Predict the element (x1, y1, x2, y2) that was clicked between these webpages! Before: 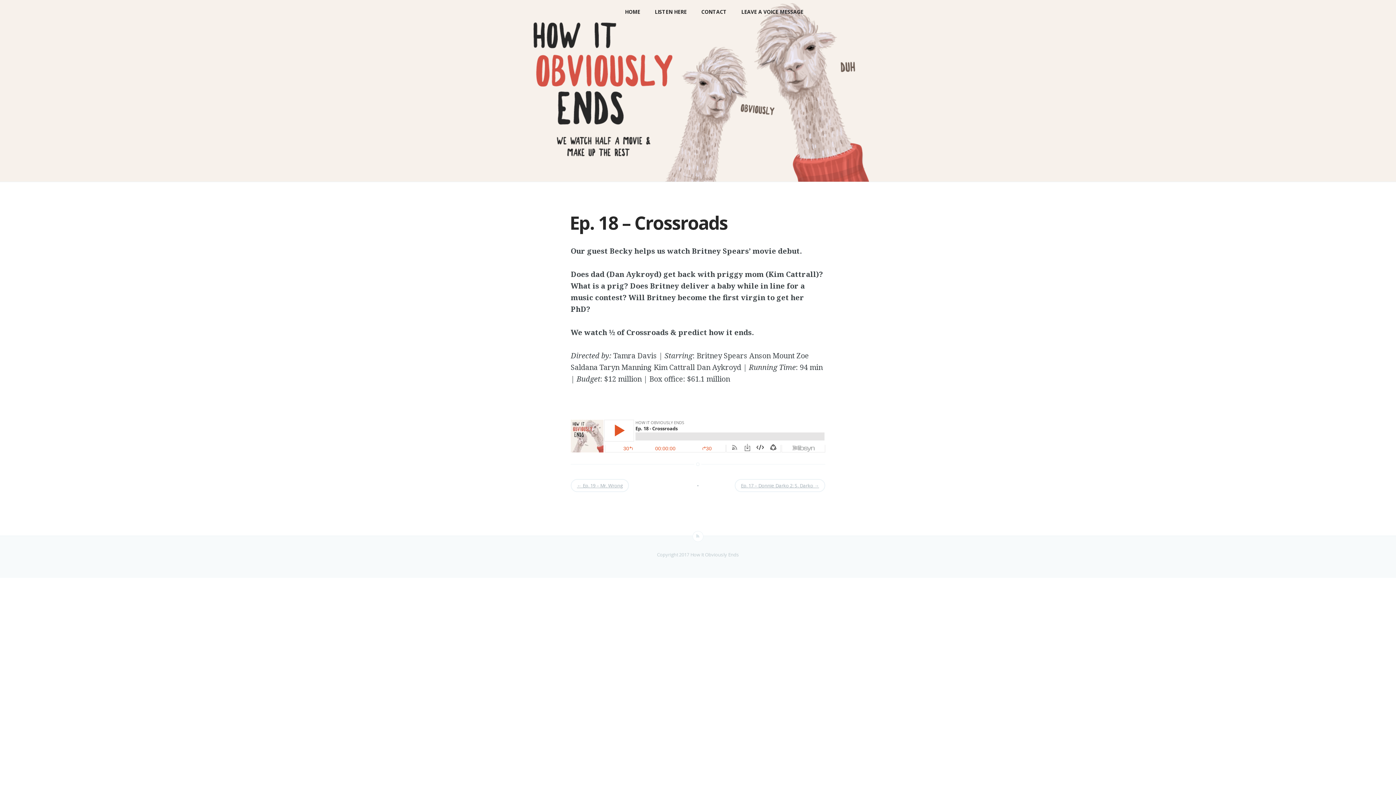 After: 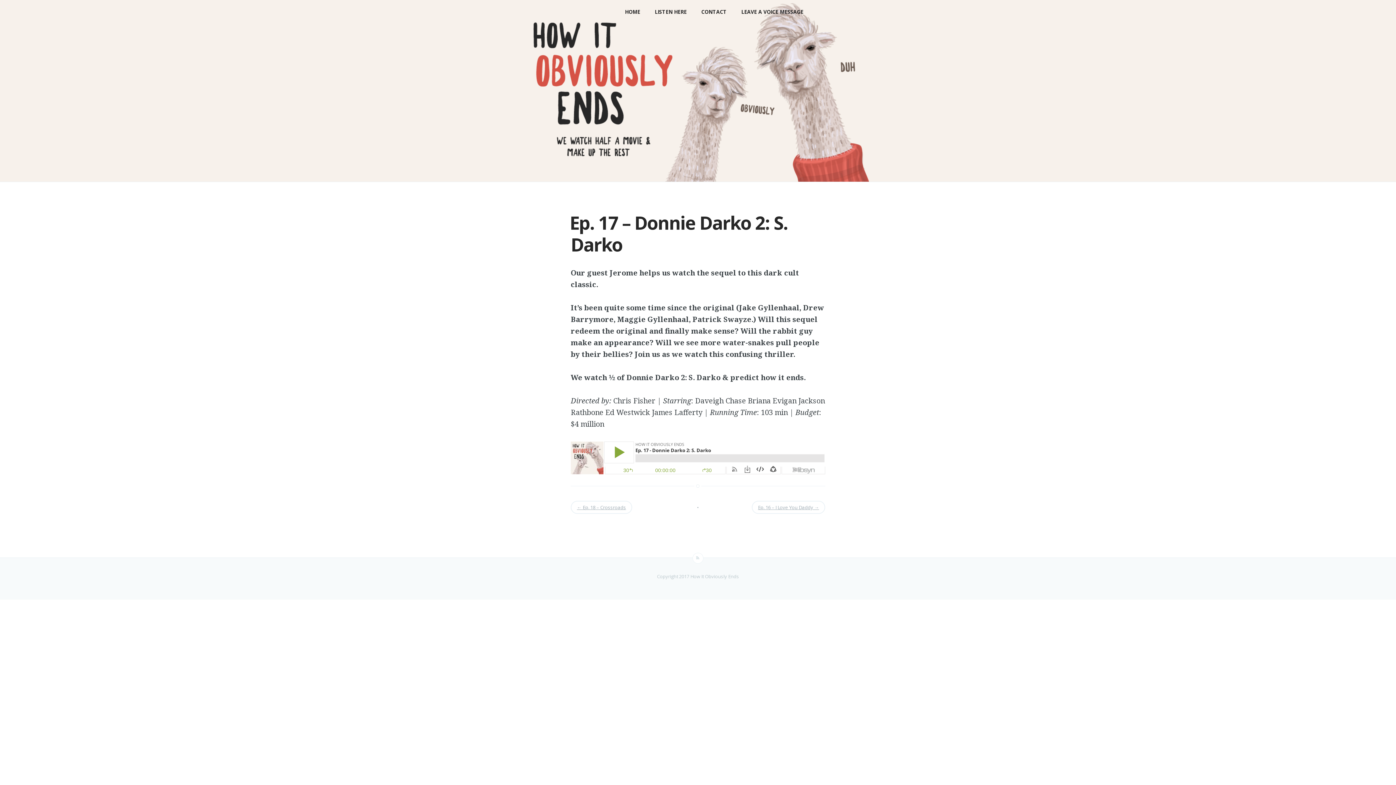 Action: bbox: (741, 482, 819, 489) label: Ep. 17 – Donnie Darko 2: S. Darko →